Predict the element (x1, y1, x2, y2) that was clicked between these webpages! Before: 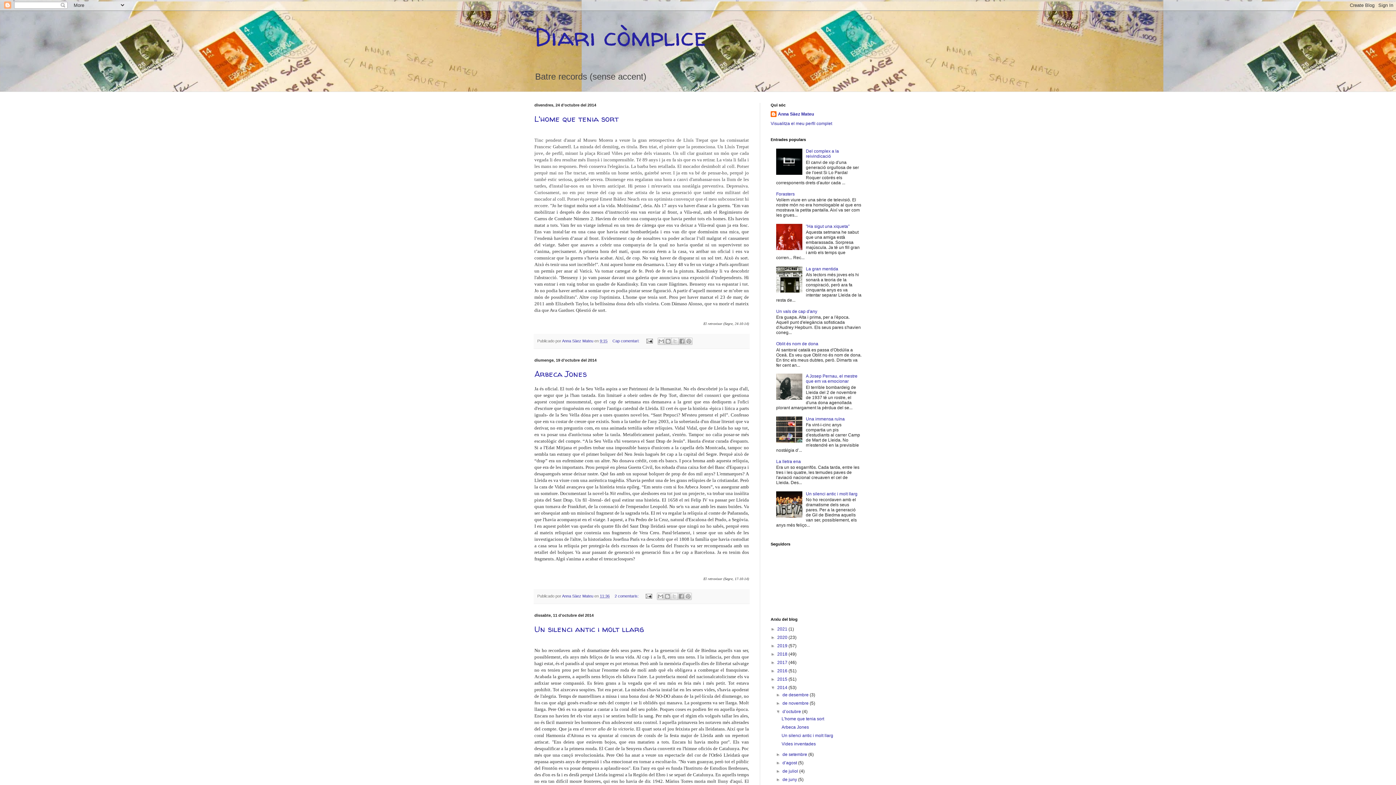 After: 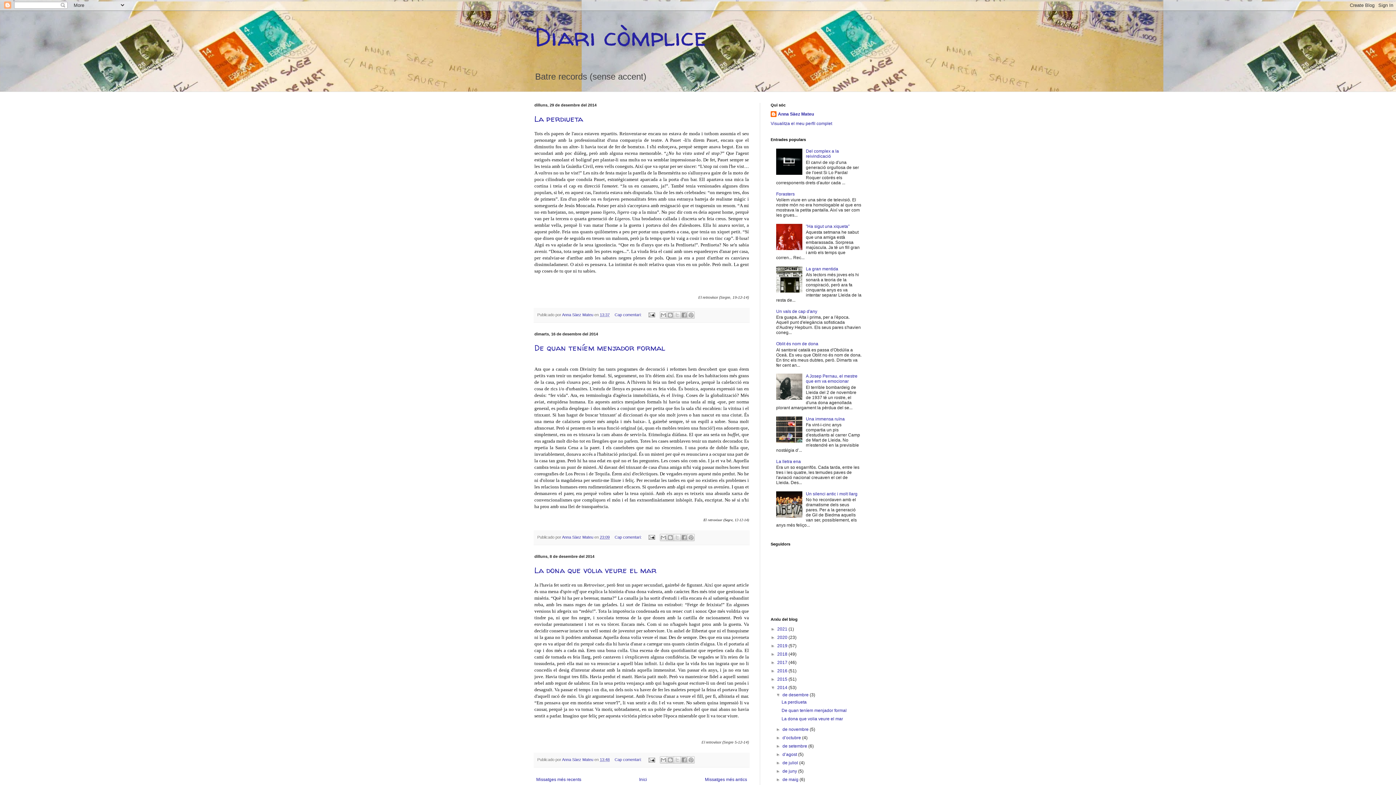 Action: label: de desembre  bbox: (782, 692, 809, 697)